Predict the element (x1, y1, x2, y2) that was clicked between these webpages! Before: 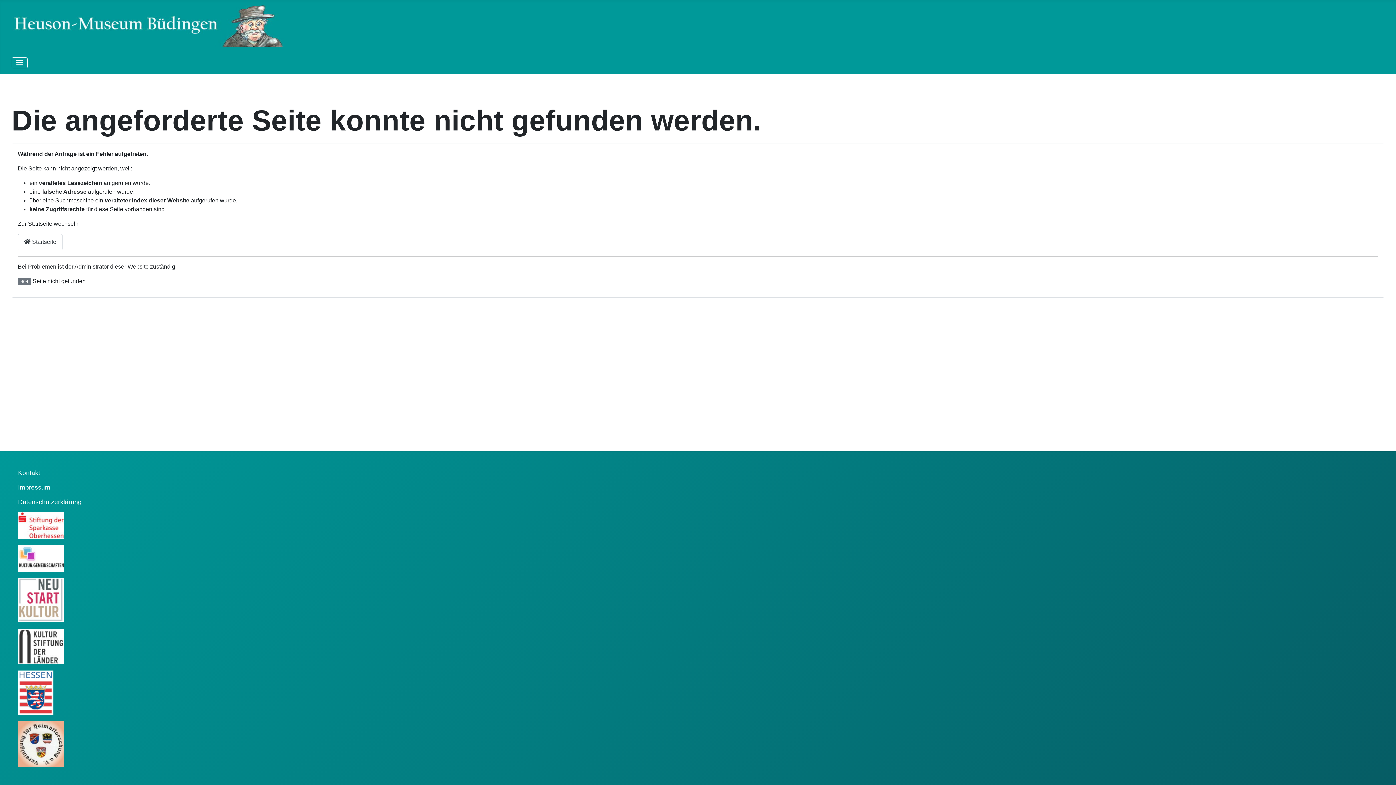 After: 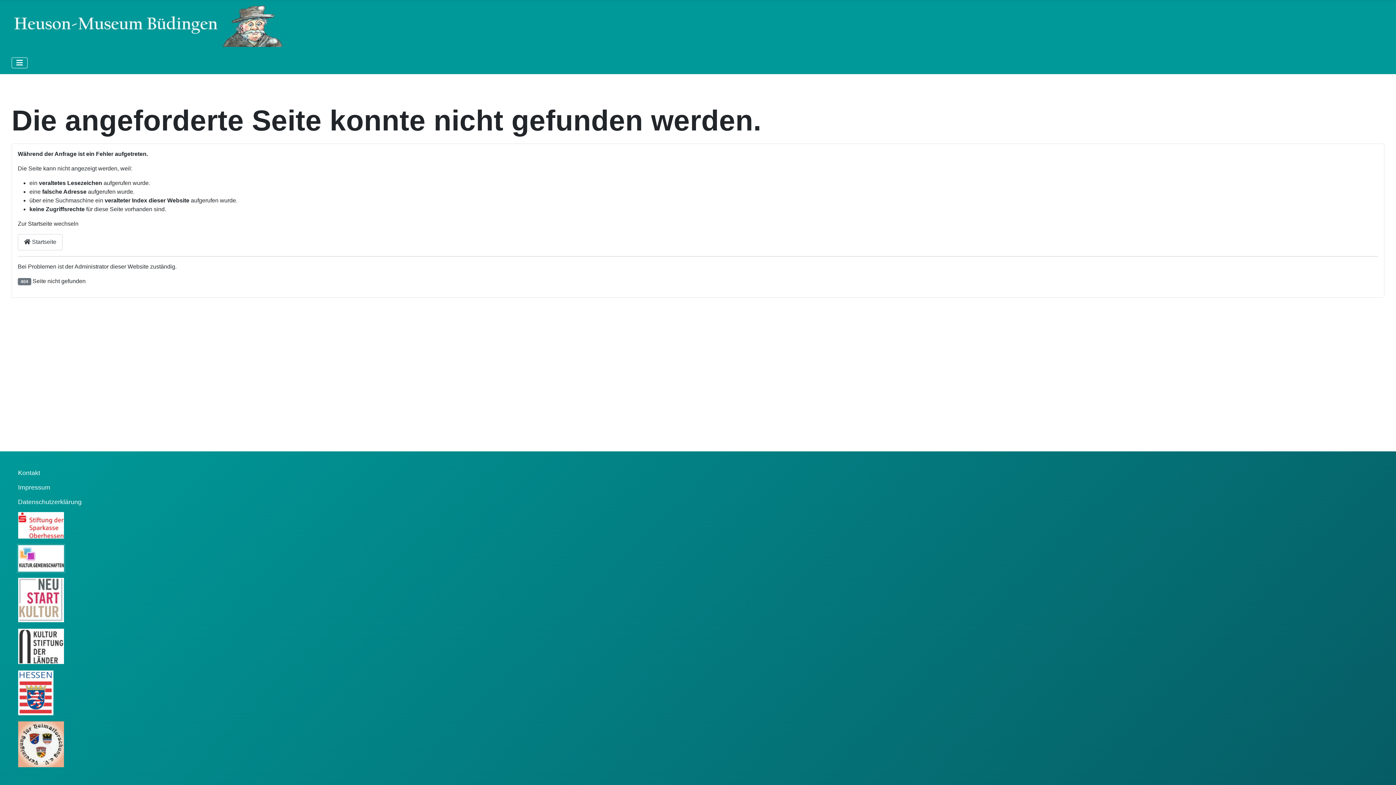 Action: bbox: (18, 545, 63, 571)